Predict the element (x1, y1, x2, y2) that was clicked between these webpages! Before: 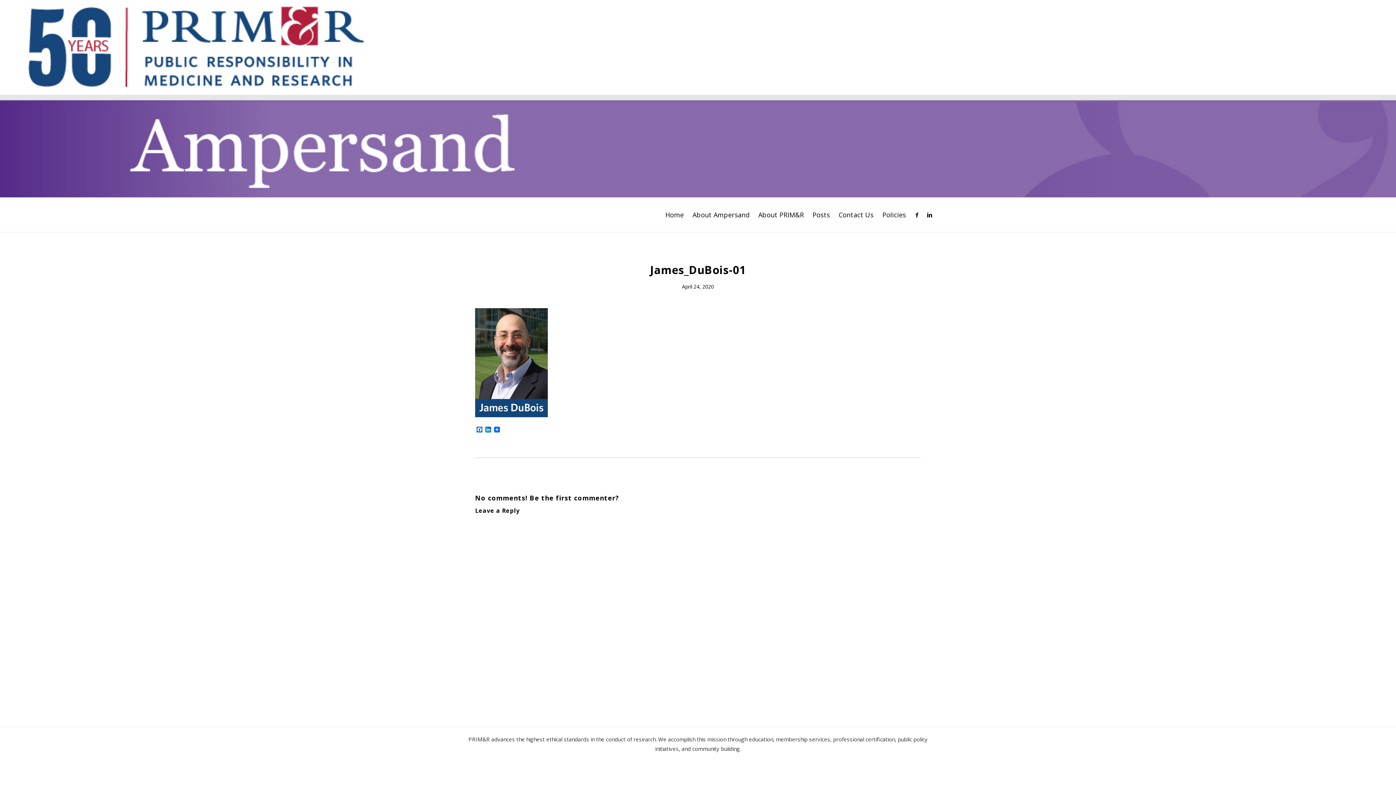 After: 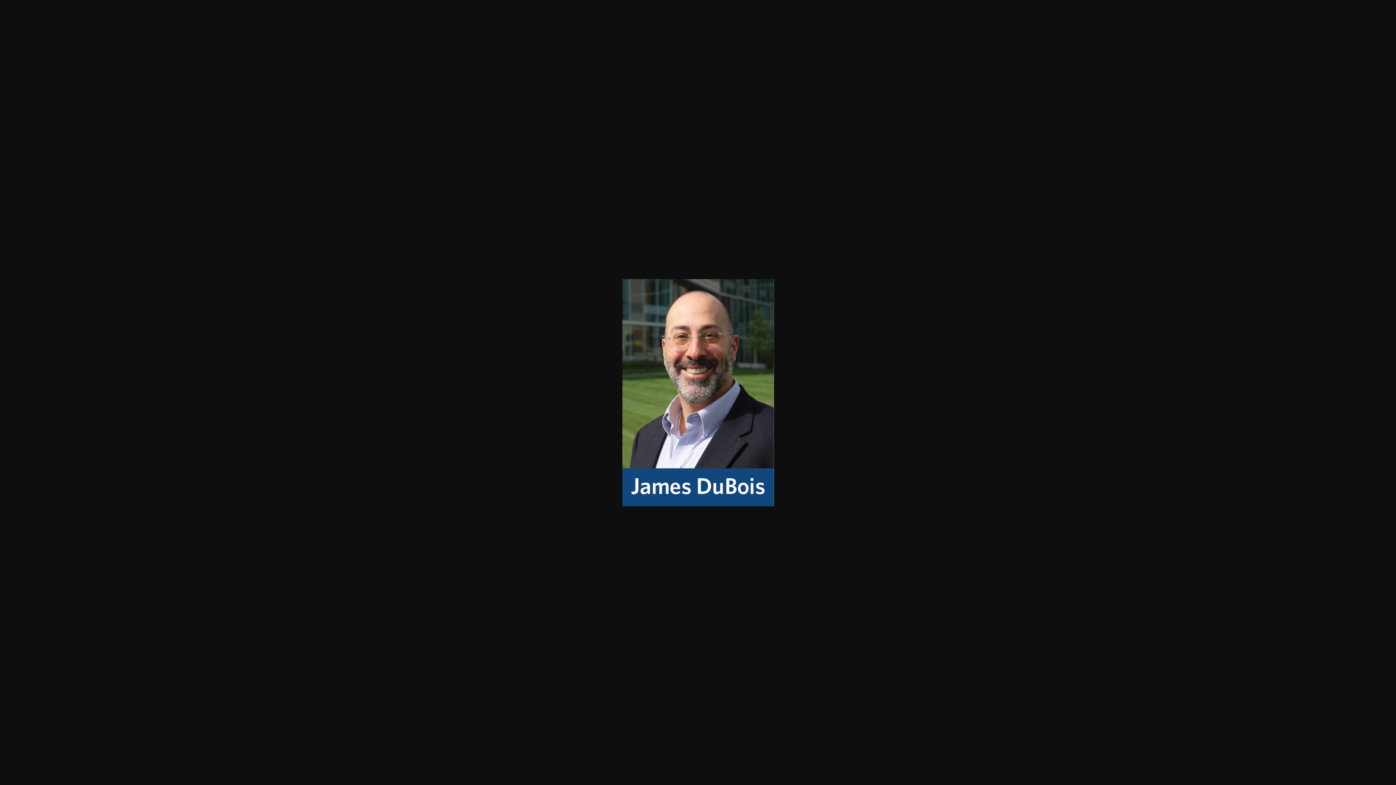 Action: bbox: (475, 308, 548, 417)